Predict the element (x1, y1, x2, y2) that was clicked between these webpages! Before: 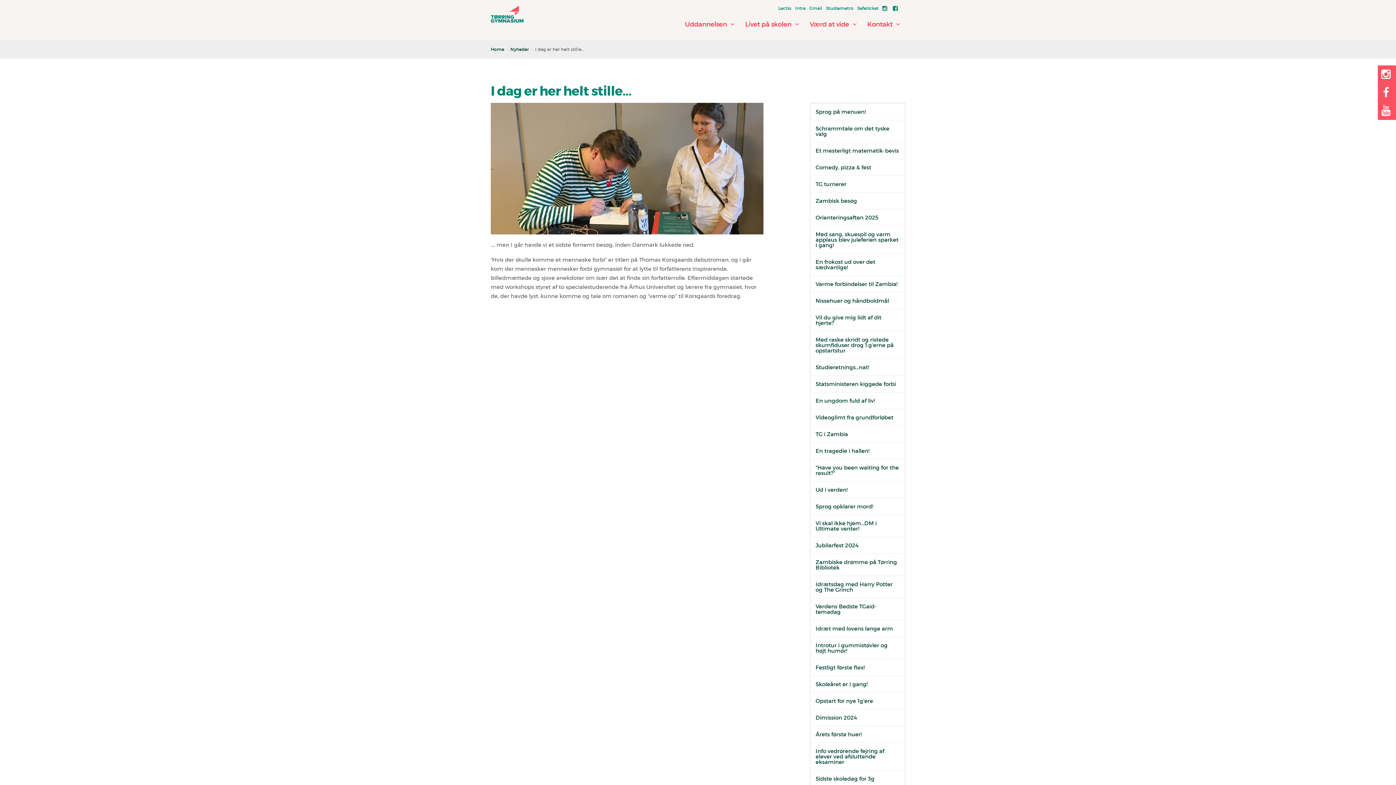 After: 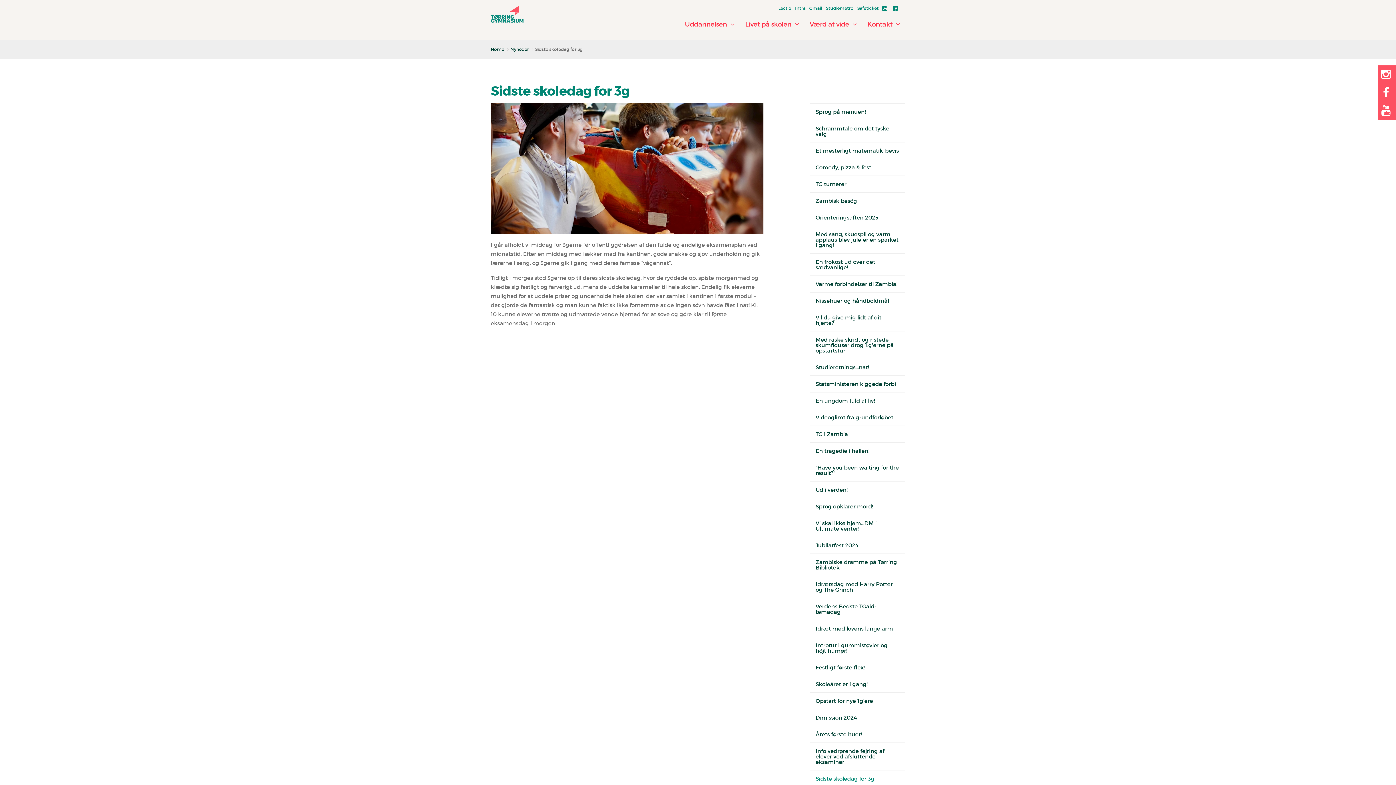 Action: bbox: (810, 770, 905, 787) label: Sidste skoledag for 3g